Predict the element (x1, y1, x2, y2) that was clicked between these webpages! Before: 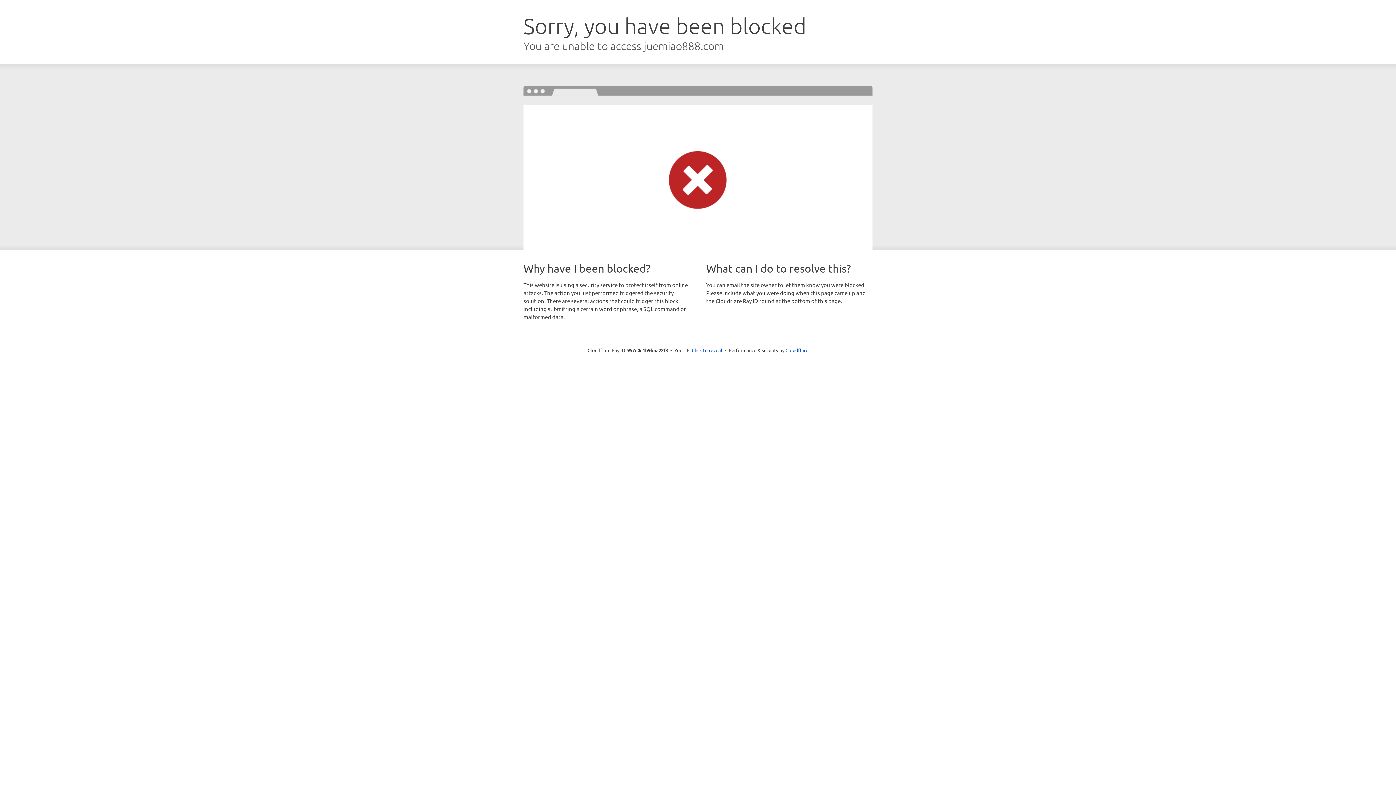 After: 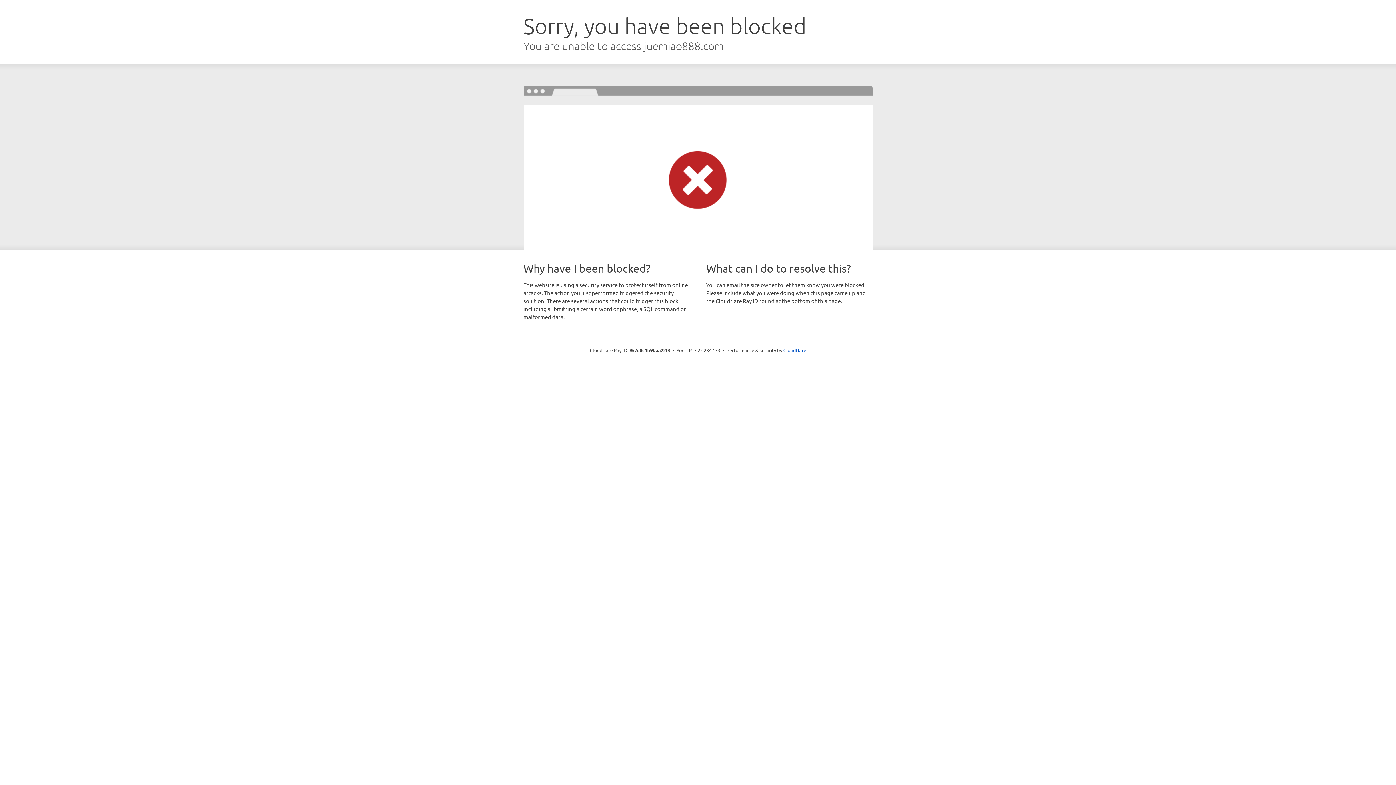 Action: bbox: (692, 346, 722, 353) label: Click to reveal